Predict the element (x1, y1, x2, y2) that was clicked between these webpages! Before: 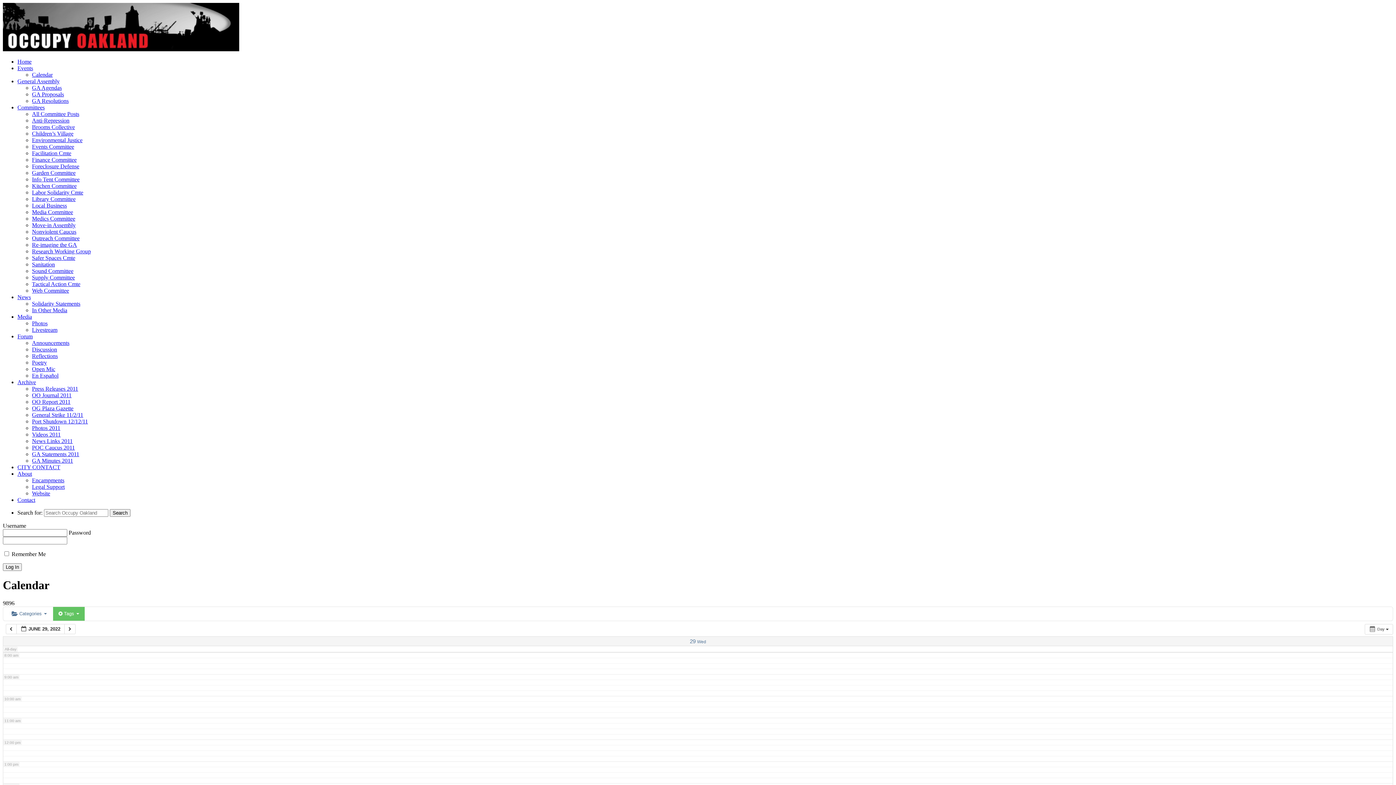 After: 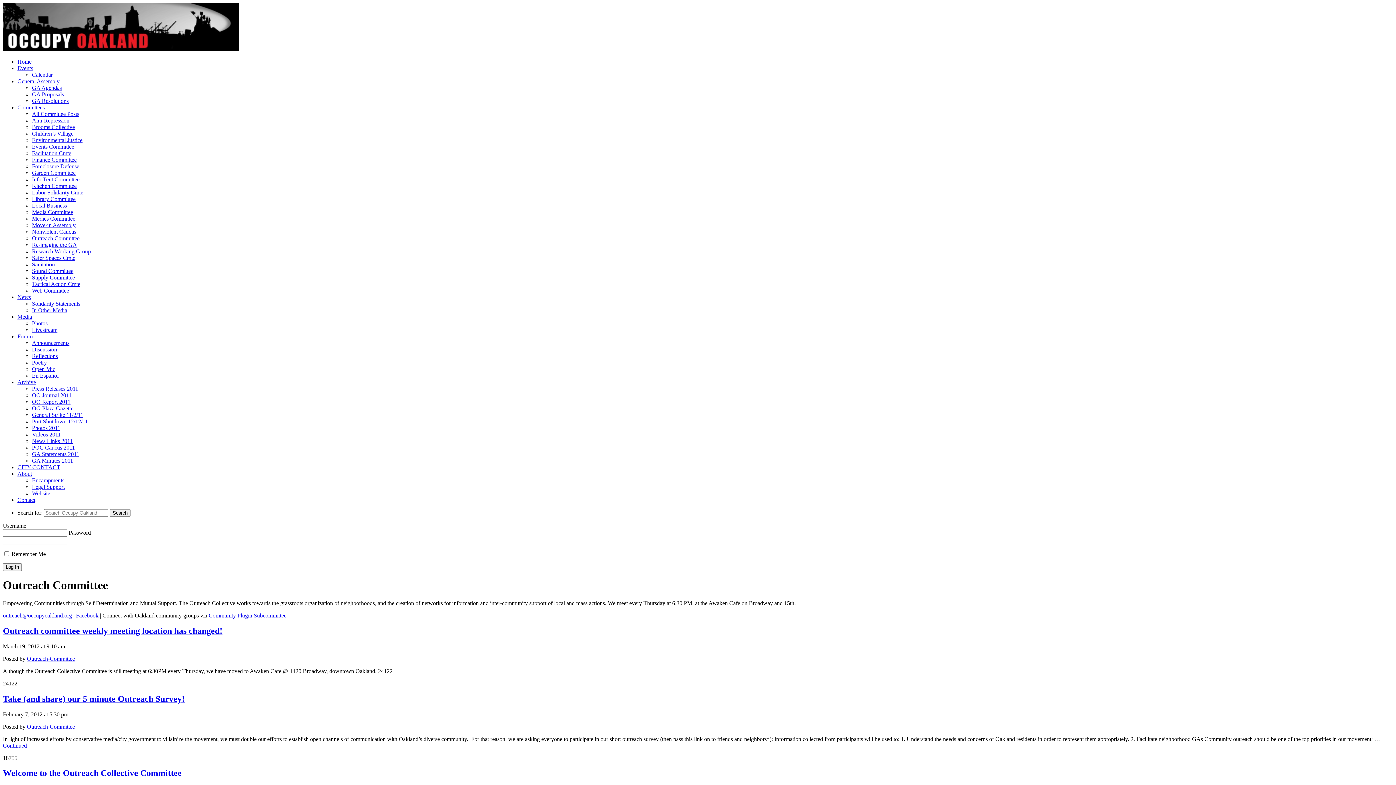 Action: bbox: (32, 235, 79, 241) label: Outreach Committee